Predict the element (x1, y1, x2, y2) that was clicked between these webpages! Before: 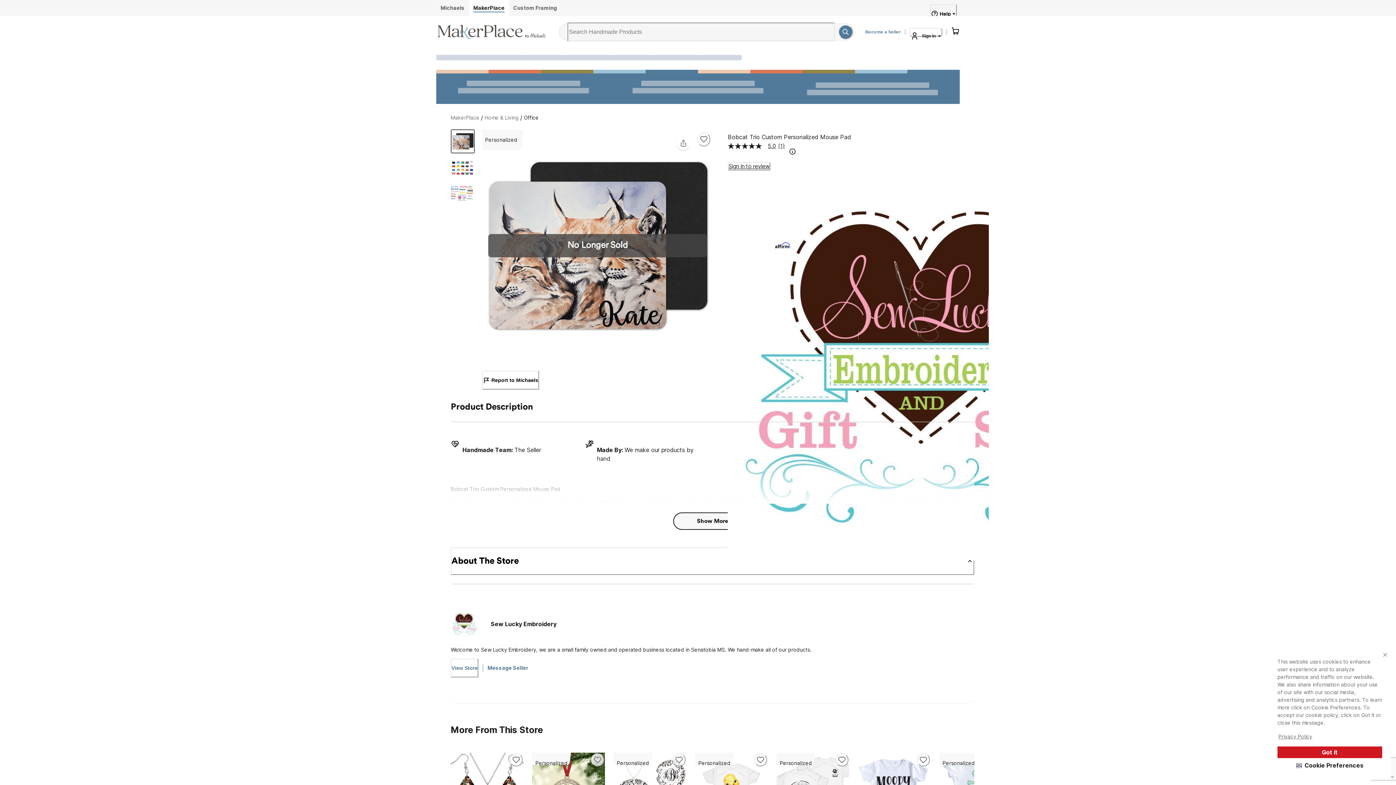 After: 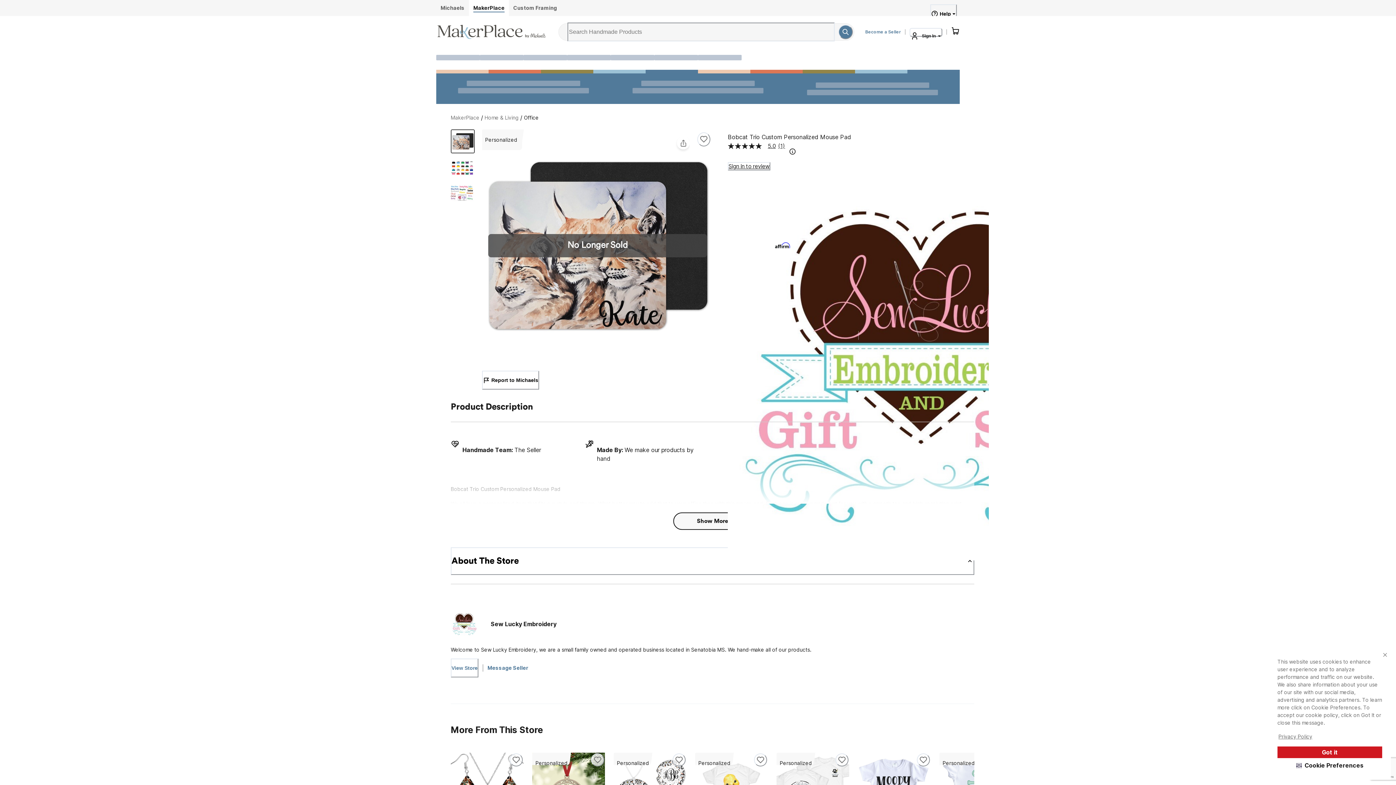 Action: bbox: (591, 753, 604, 766)